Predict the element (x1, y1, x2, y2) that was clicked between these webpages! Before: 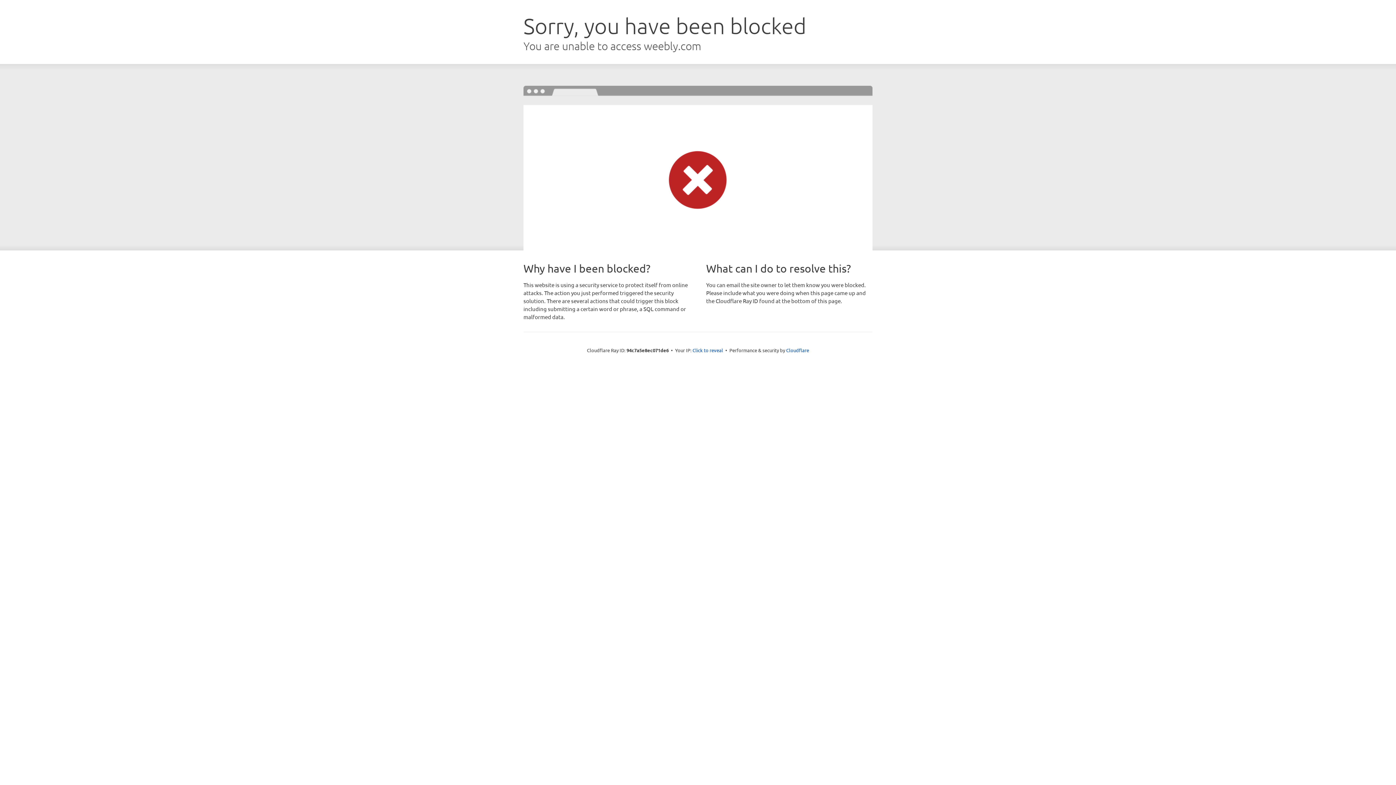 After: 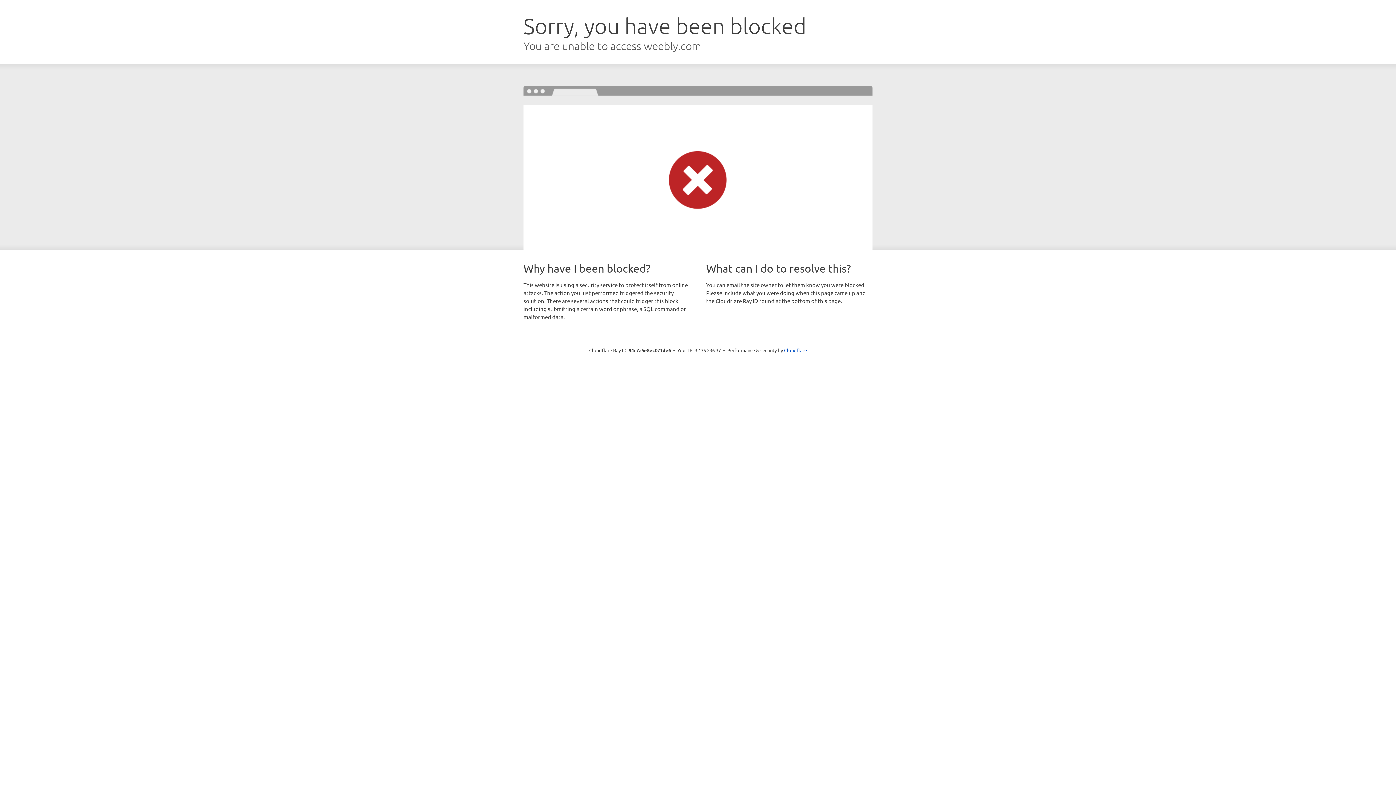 Action: label: Click to reveal bbox: (692, 346, 723, 353)